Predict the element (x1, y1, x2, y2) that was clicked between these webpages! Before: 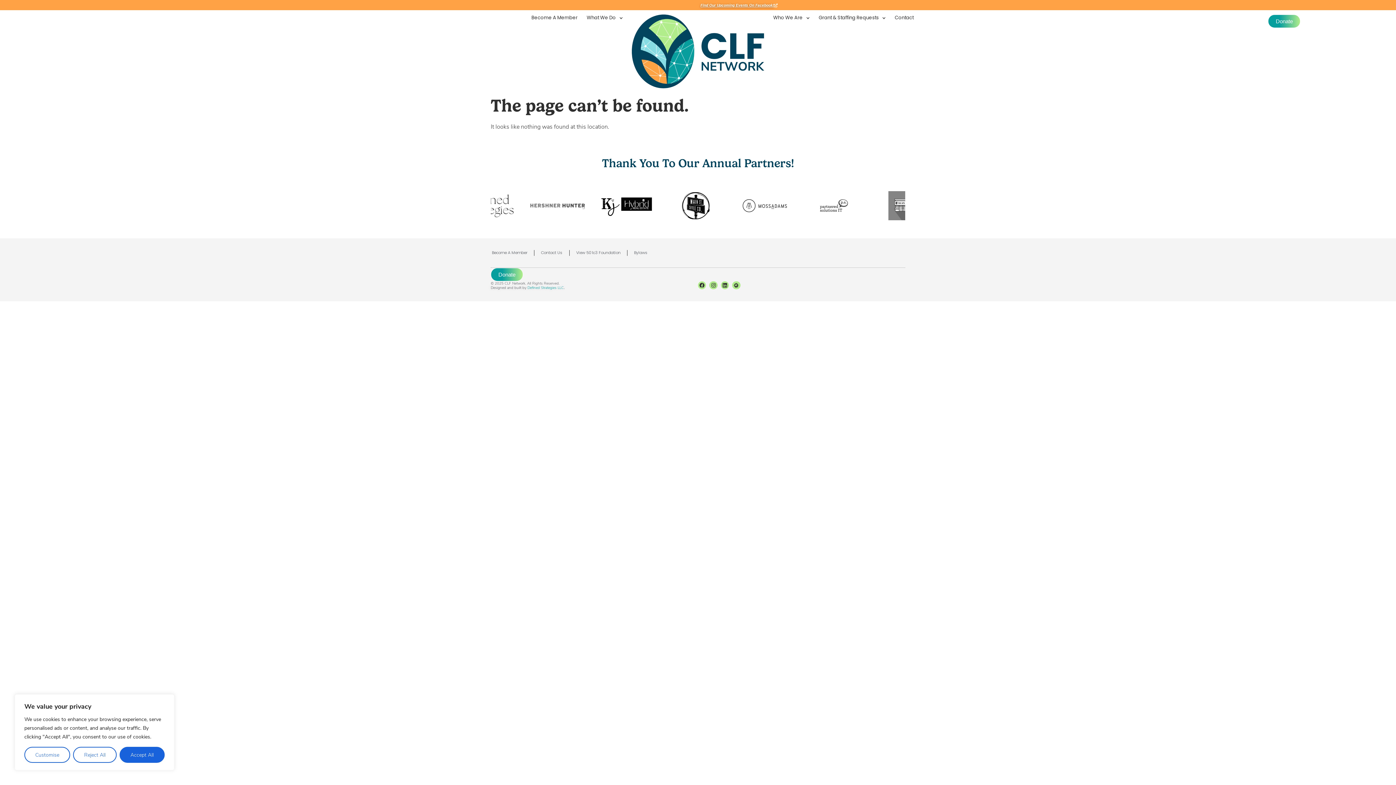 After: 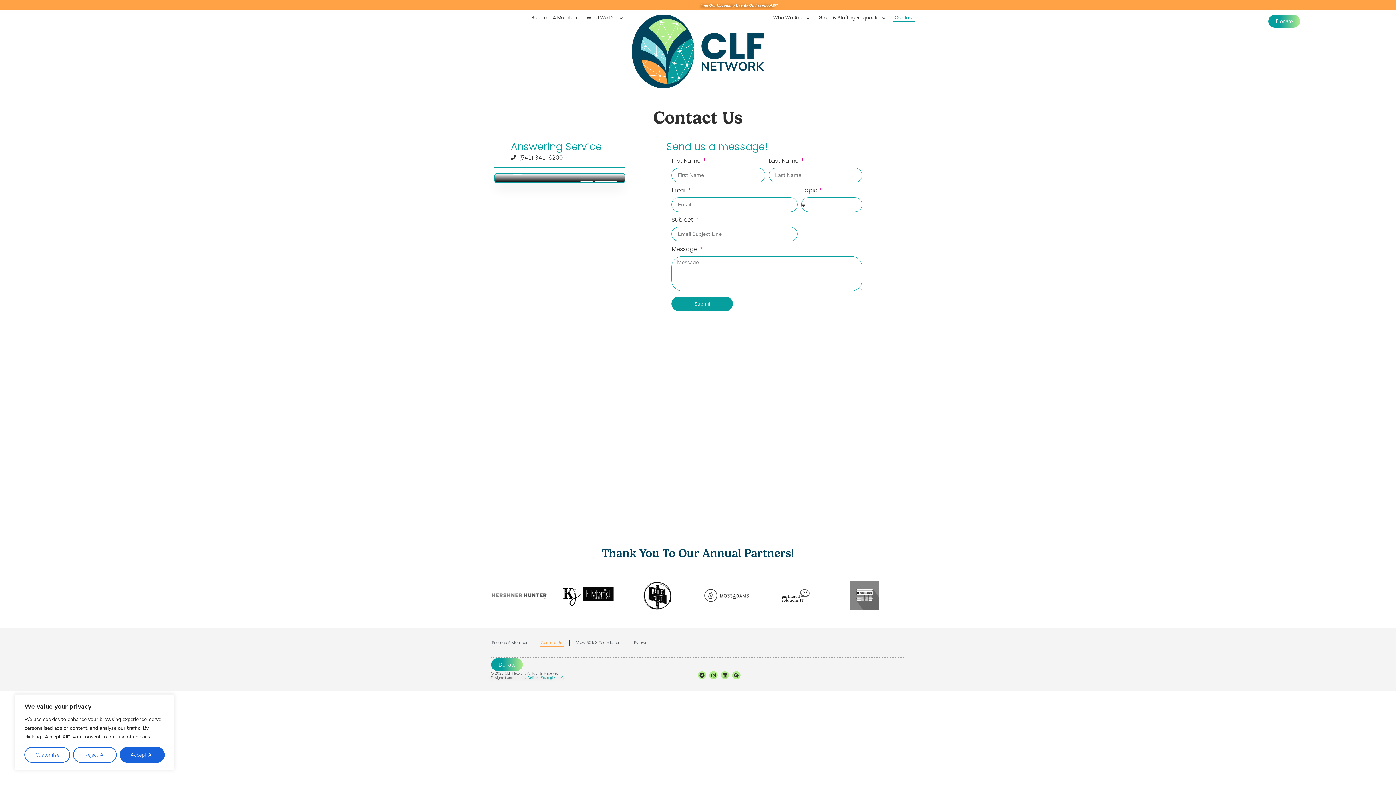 Action: bbox: (893, 14, 915, 21) label: Contact